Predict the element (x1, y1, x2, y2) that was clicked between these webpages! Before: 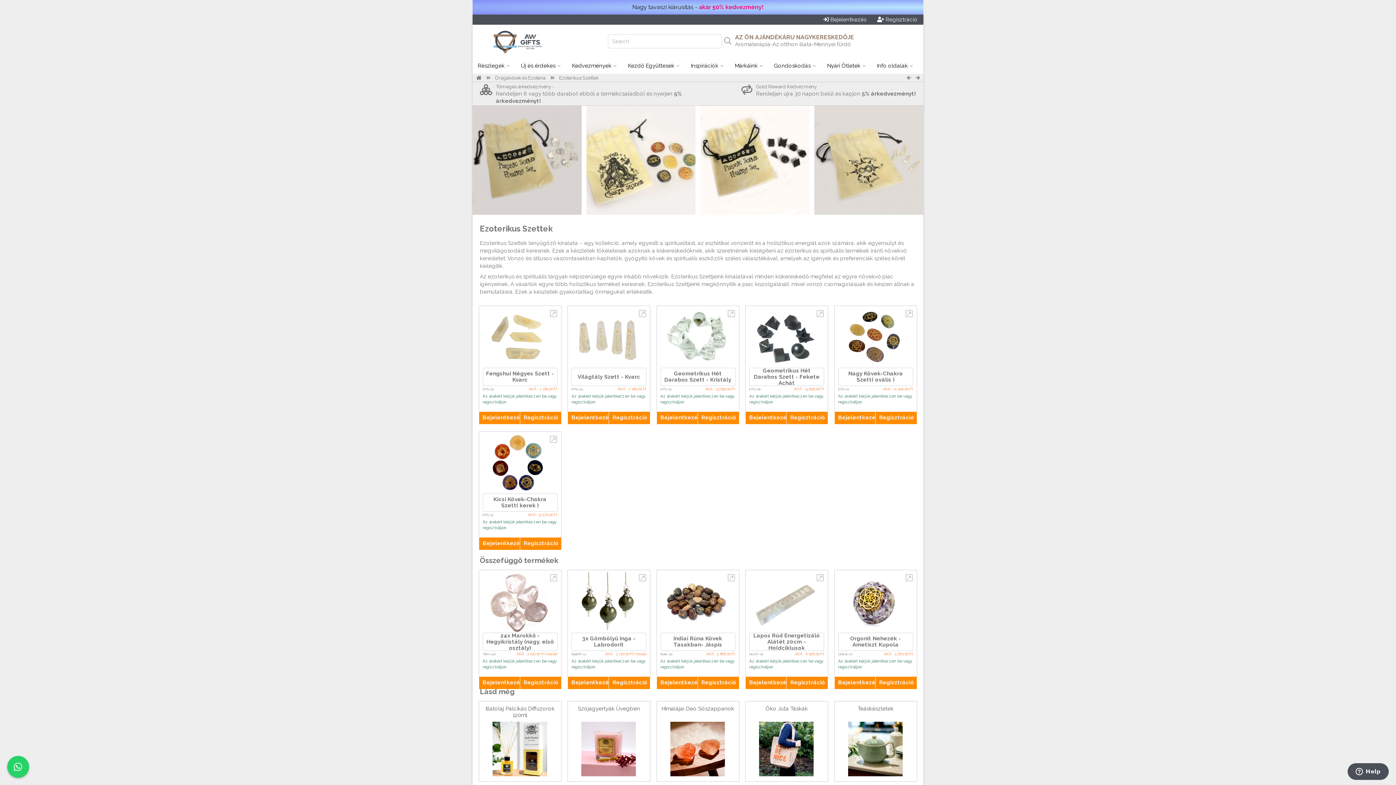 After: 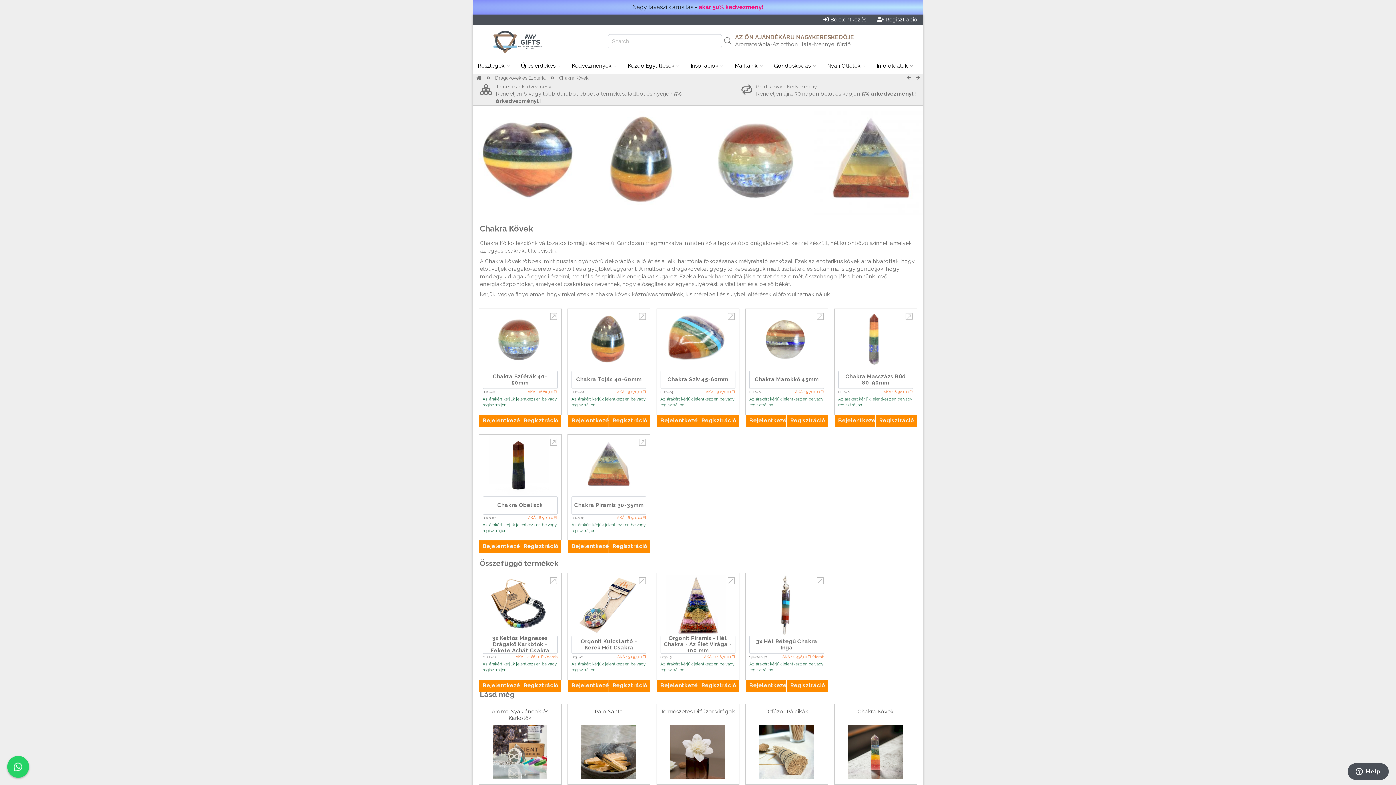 Action: bbox: (912, 75, 920, 80)